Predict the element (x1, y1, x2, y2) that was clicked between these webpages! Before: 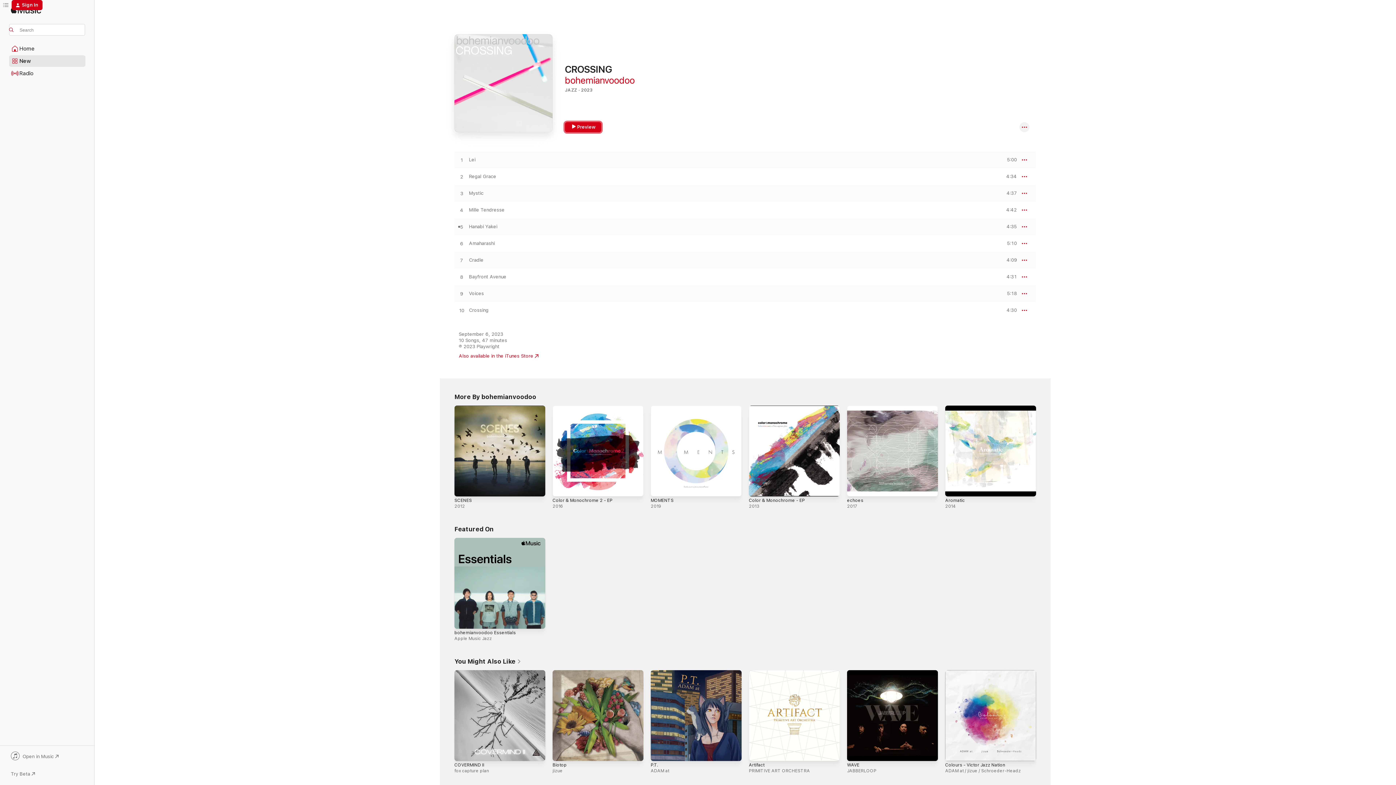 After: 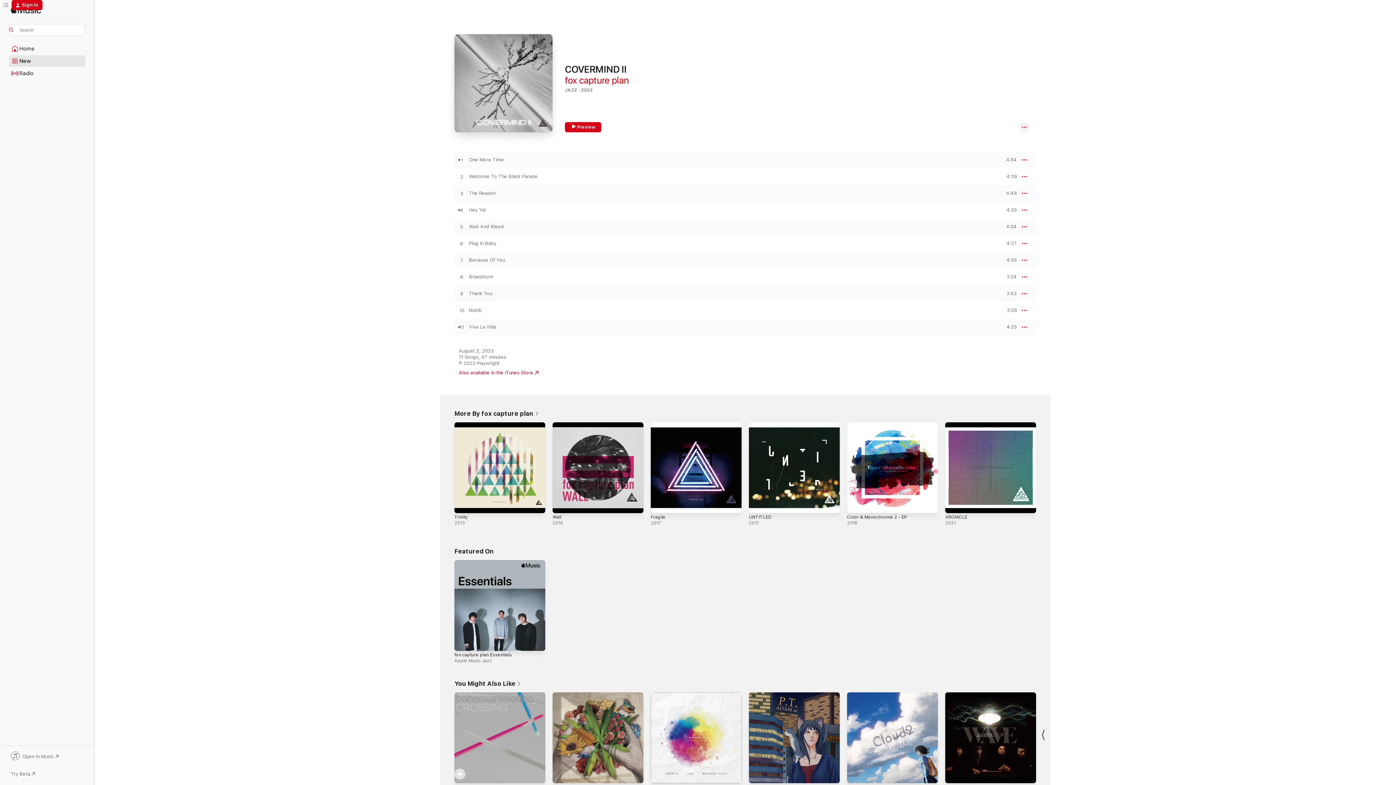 Action: label: COVERMIND II, fox capture plan bbox: (454, 670, 545, 761)